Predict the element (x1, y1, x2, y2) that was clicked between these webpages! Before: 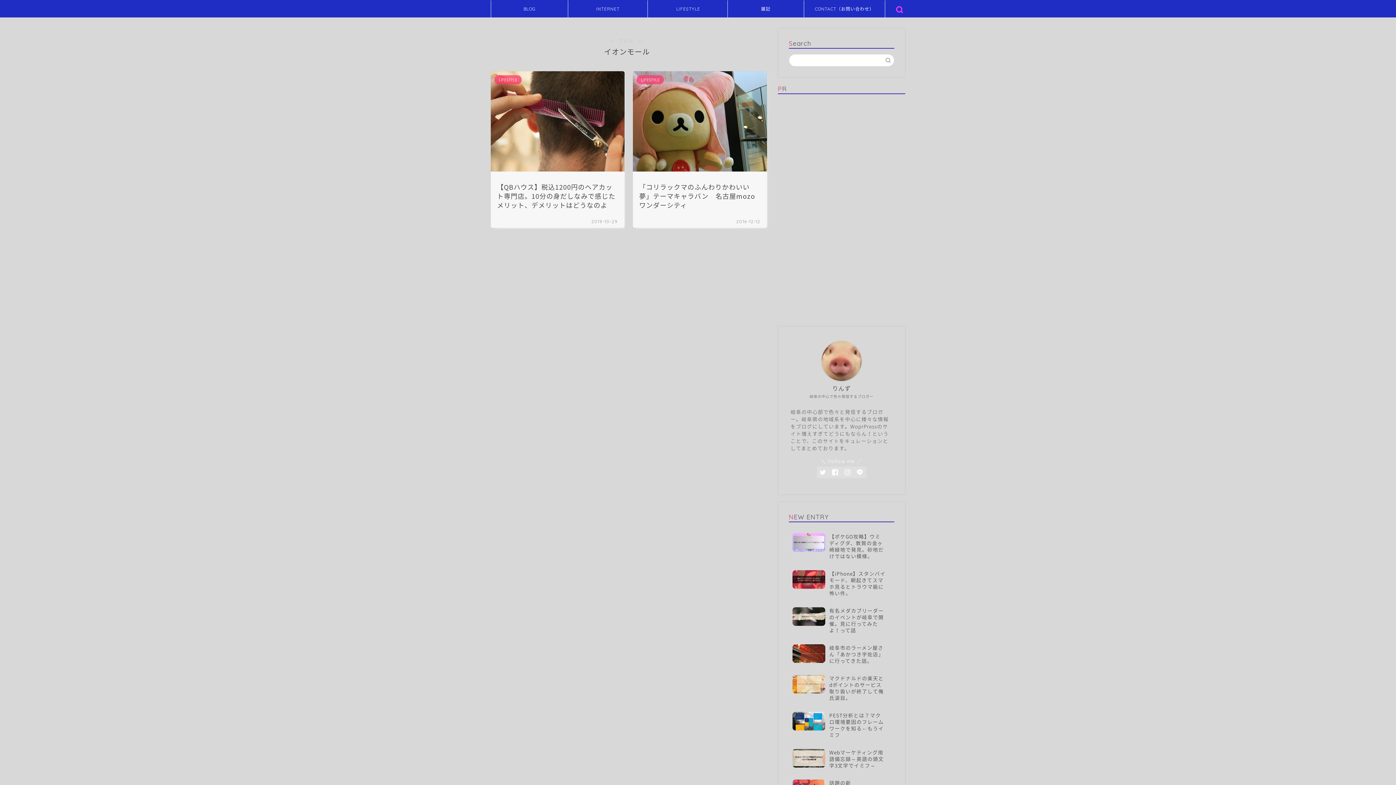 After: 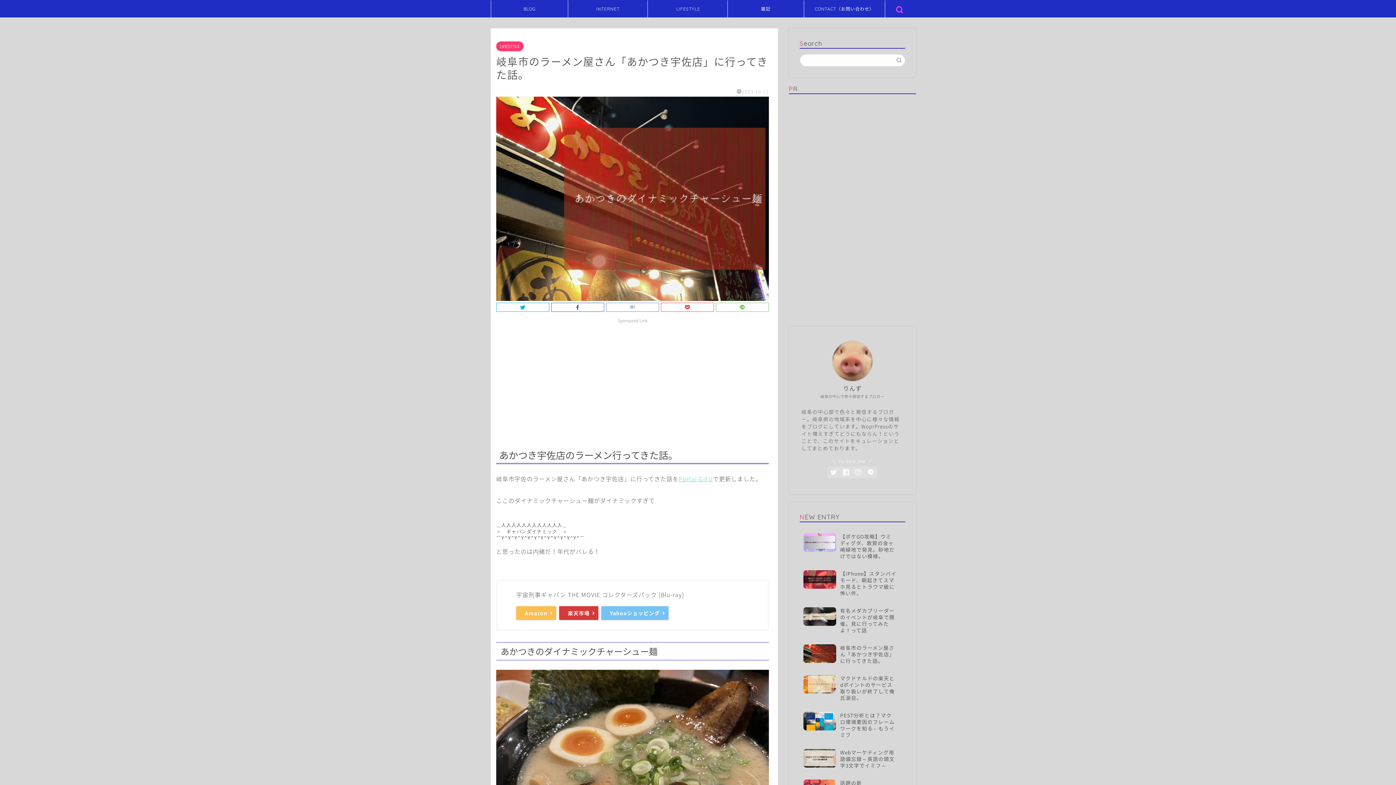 Action: bbox: (792, 641, 890, 668) label: 岐阜市のラーメン屋さん「あかつき宇佐店」に行ってきた話。